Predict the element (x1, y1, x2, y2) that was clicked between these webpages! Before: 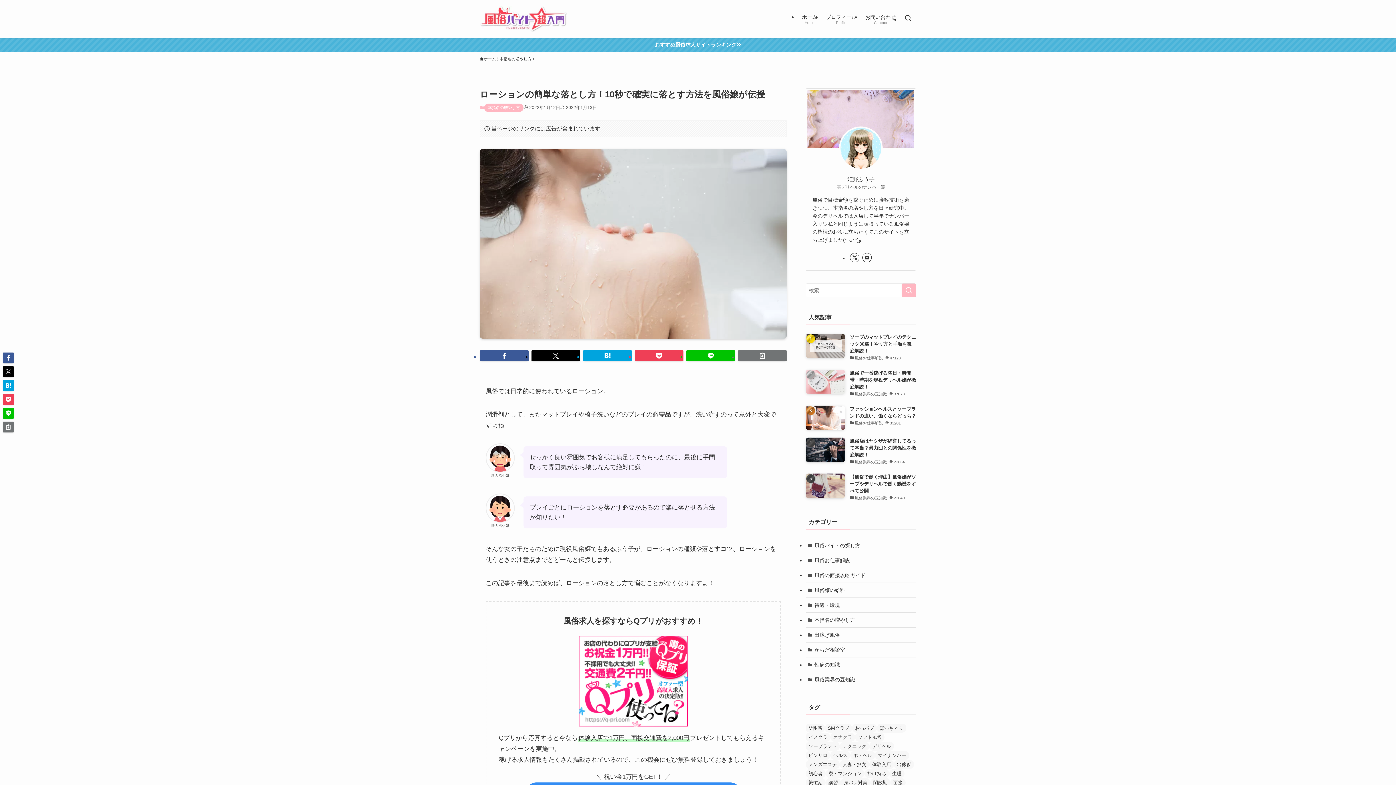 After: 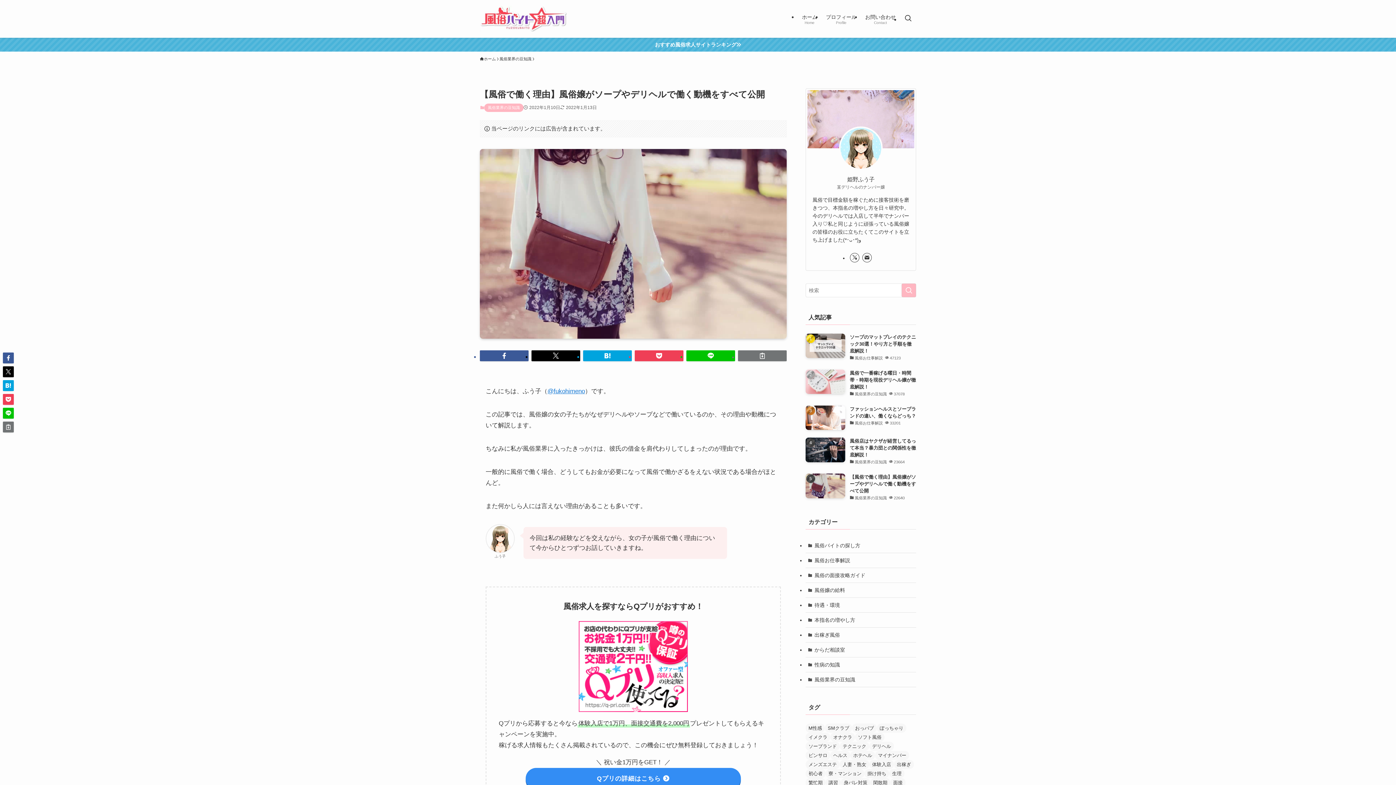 Action: bbox: (805, 473, 916, 502) label: 【風俗で働く理由】風俗嬢がソープやデリヘルで働く動機をすべて公開
風俗業界の豆知識
22640